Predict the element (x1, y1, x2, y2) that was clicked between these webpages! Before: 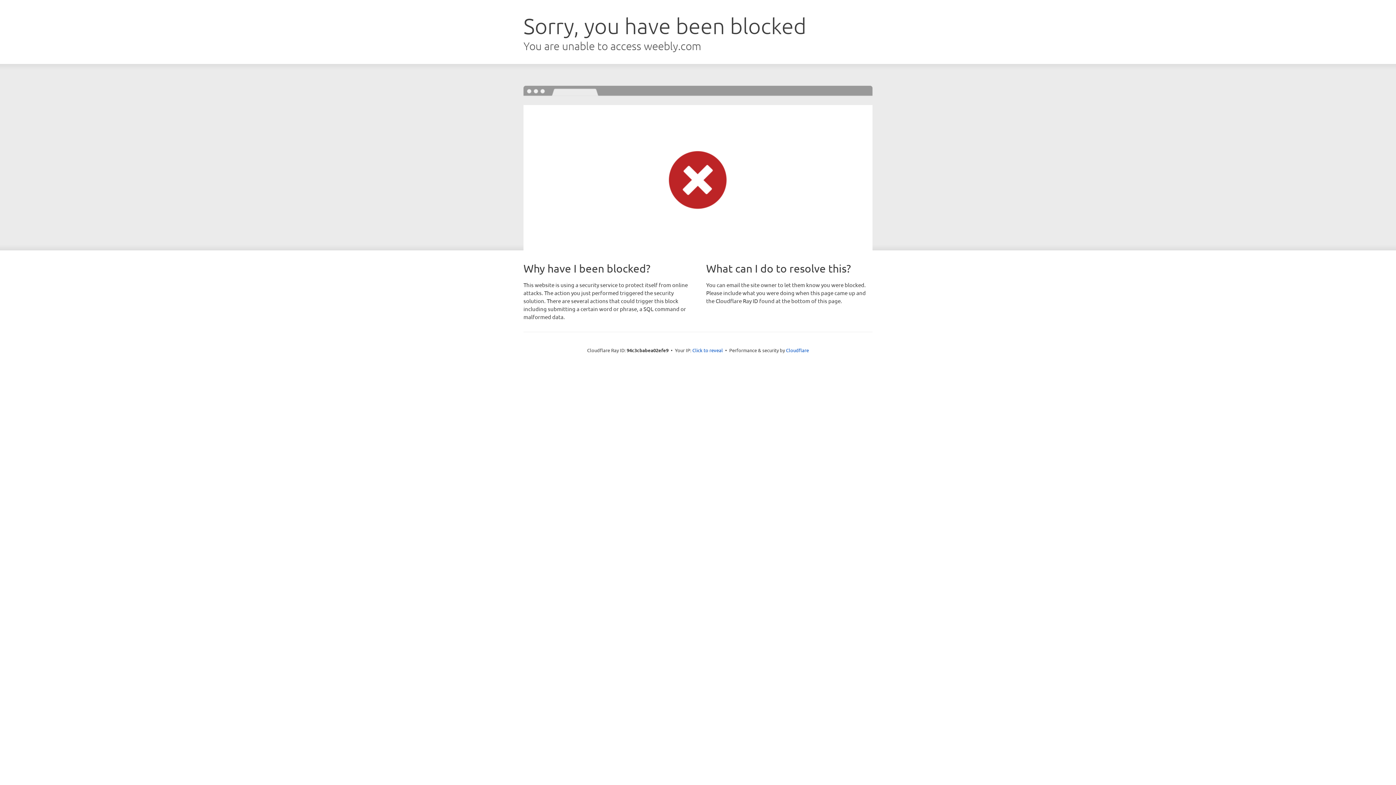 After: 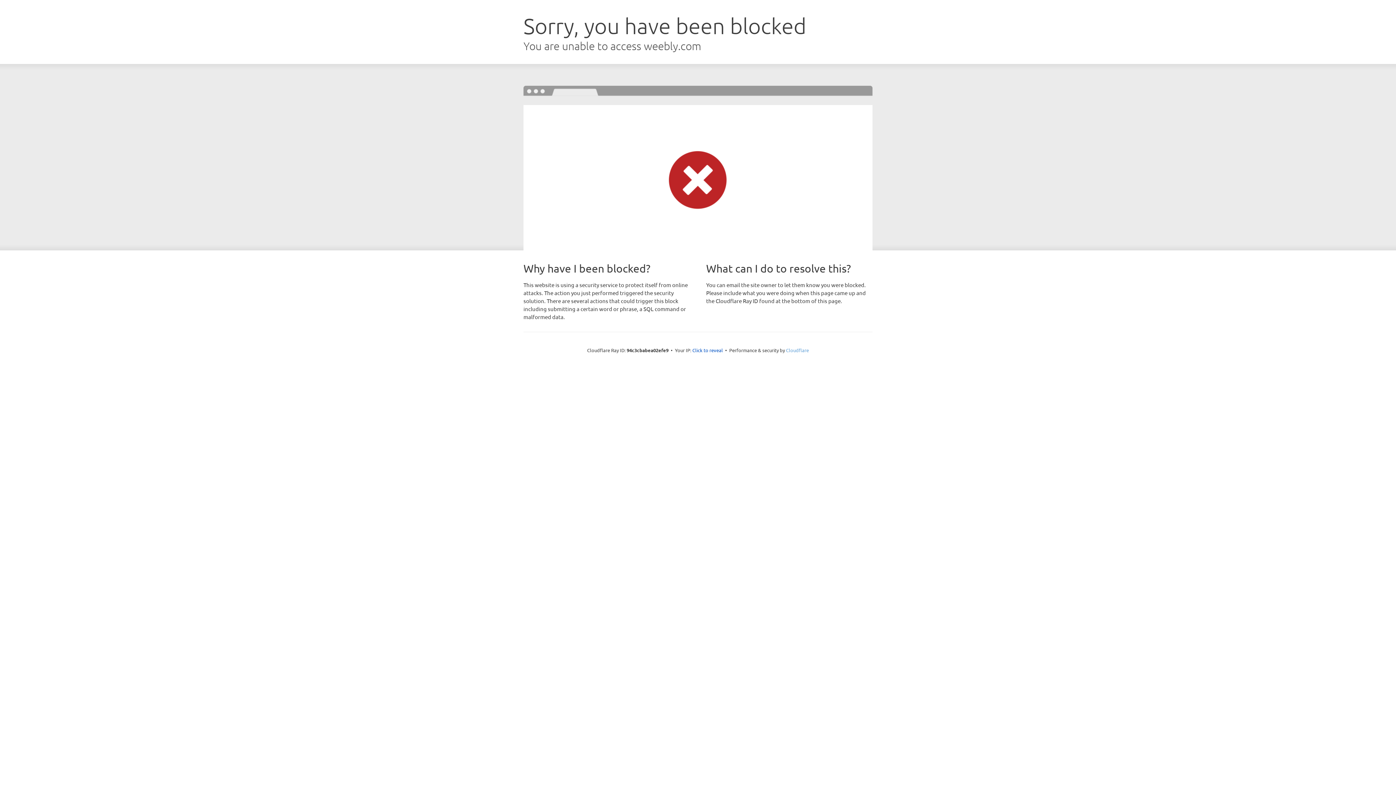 Action: label: Cloudflare bbox: (786, 347, 809, 353)